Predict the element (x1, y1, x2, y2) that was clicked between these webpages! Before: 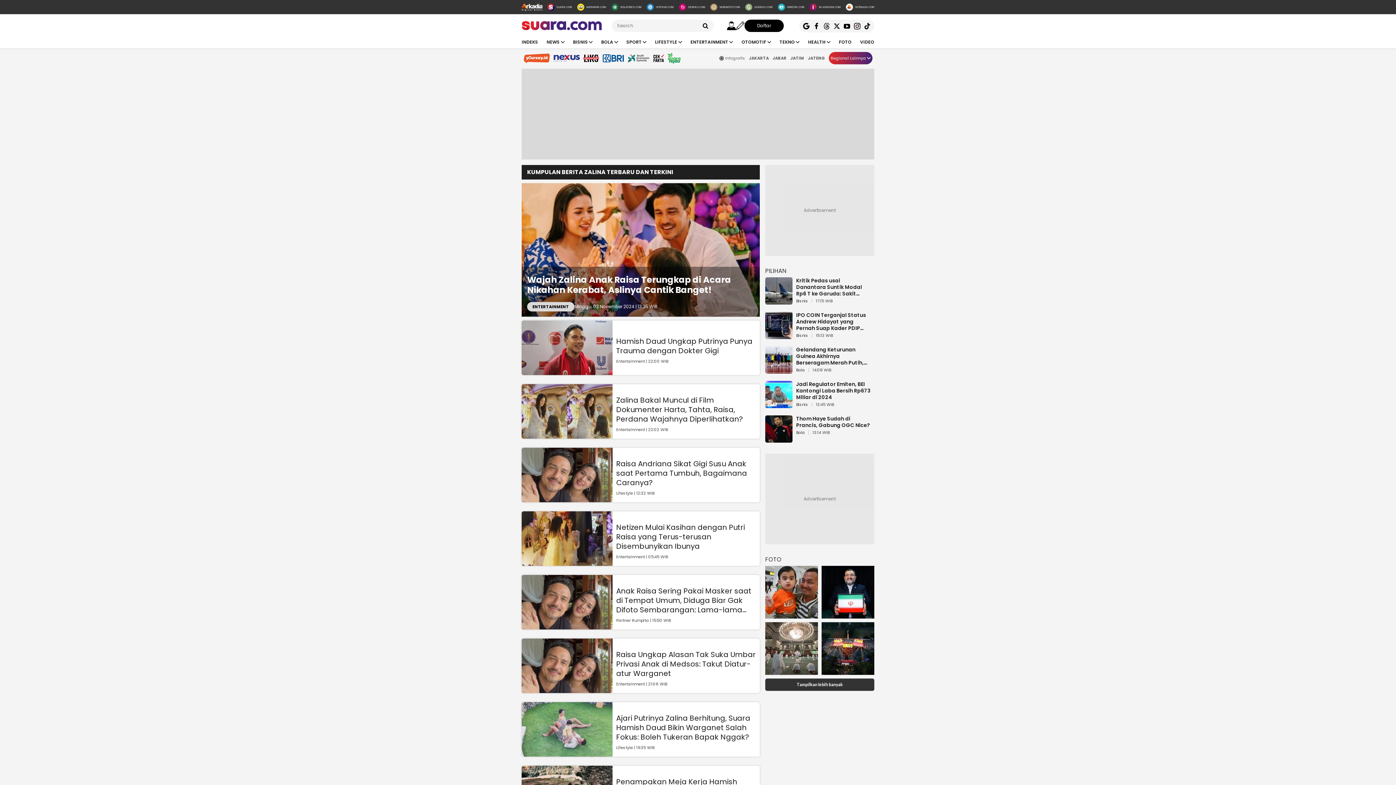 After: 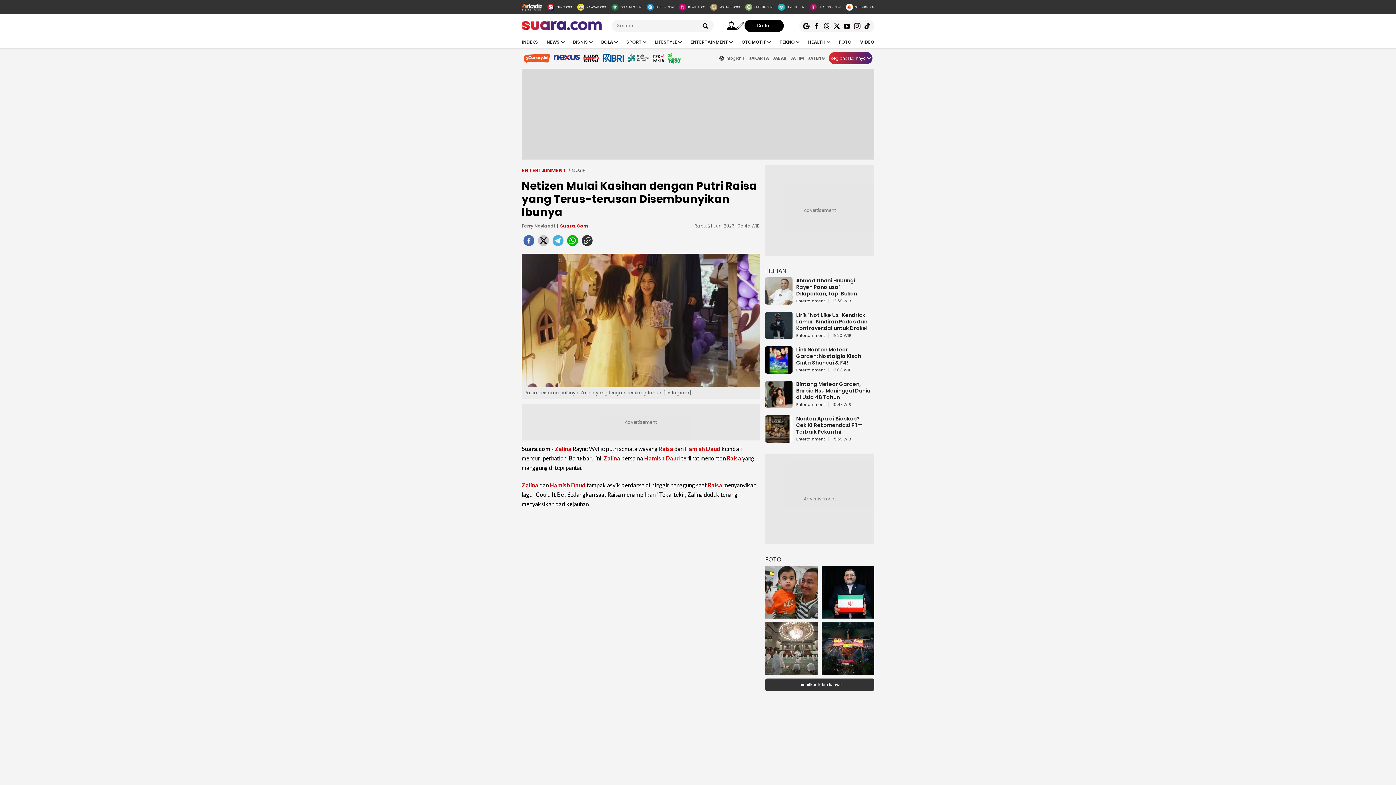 Action: label: Netizen Mulai Kasihan dengan Putri Raisa yang Terus-terusan Disembunyikan Ibunya bbox: (612, 522, 760, 551)